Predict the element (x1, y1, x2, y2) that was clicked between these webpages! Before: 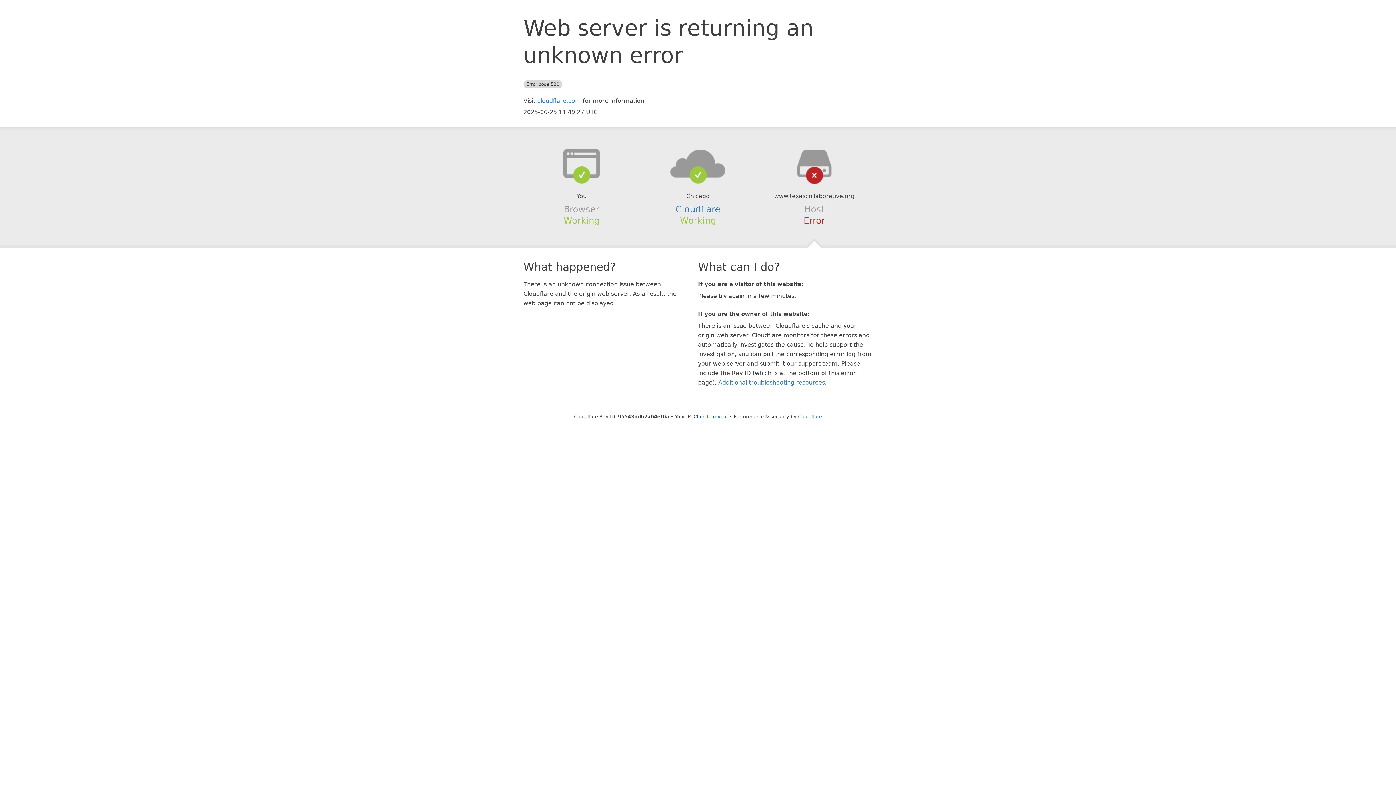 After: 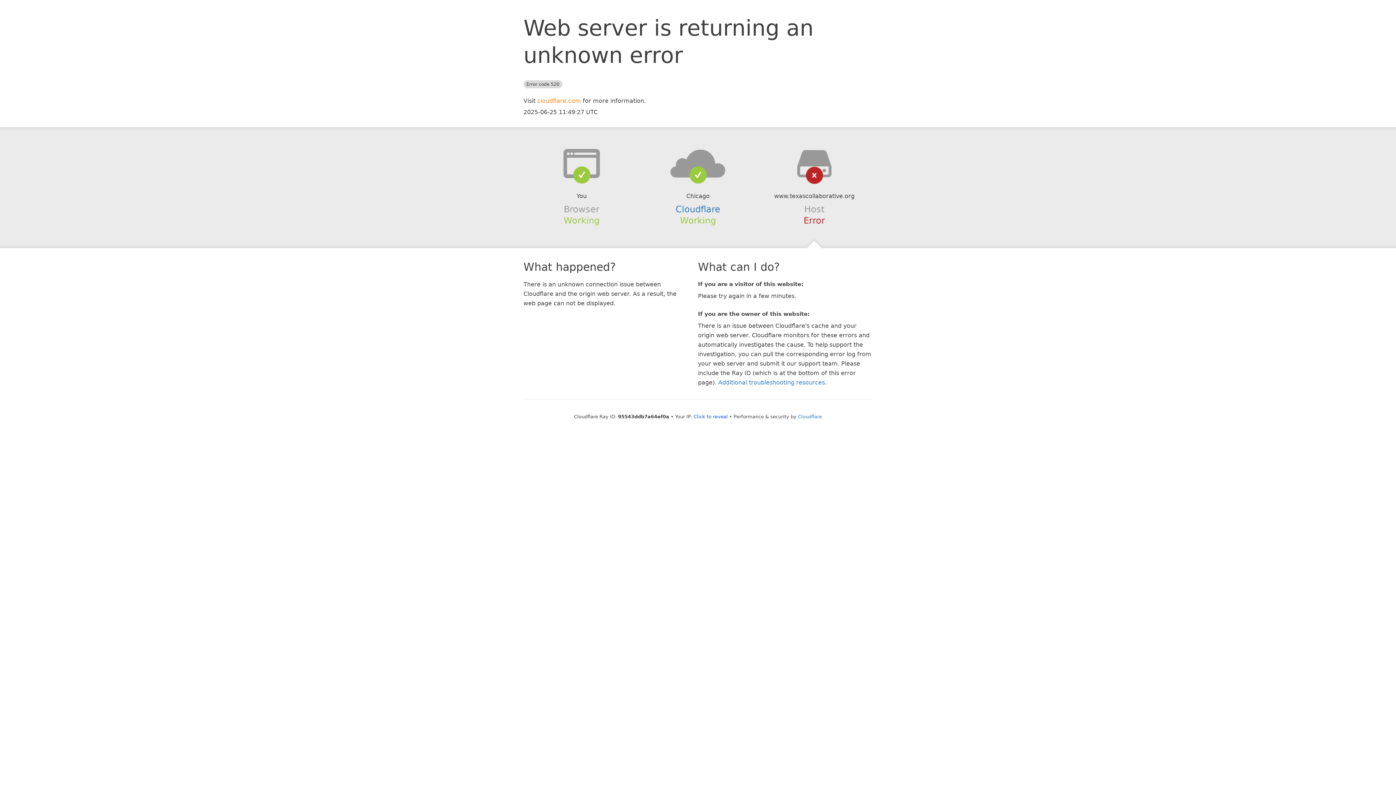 Action: bbox: (537, 97, 581, 104) label: cloudflare.com